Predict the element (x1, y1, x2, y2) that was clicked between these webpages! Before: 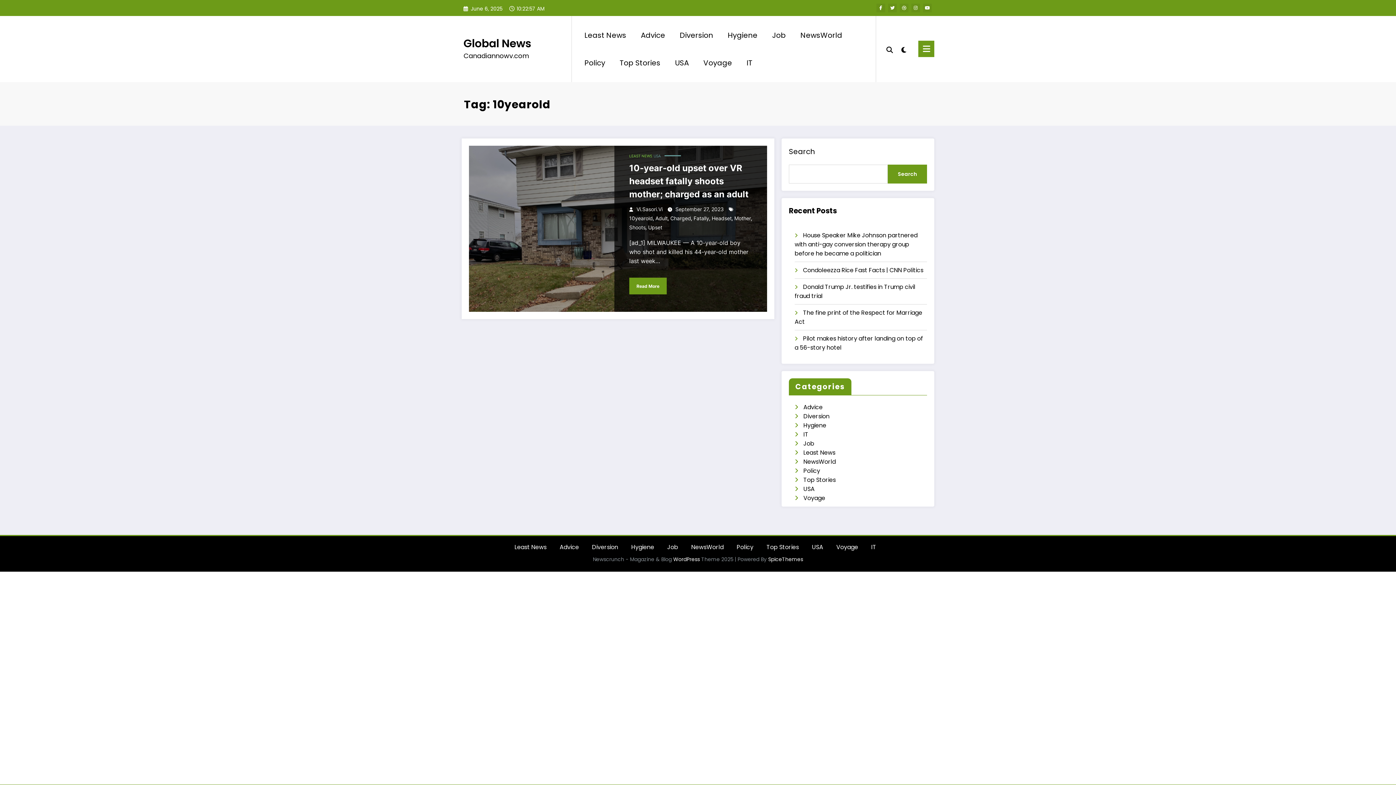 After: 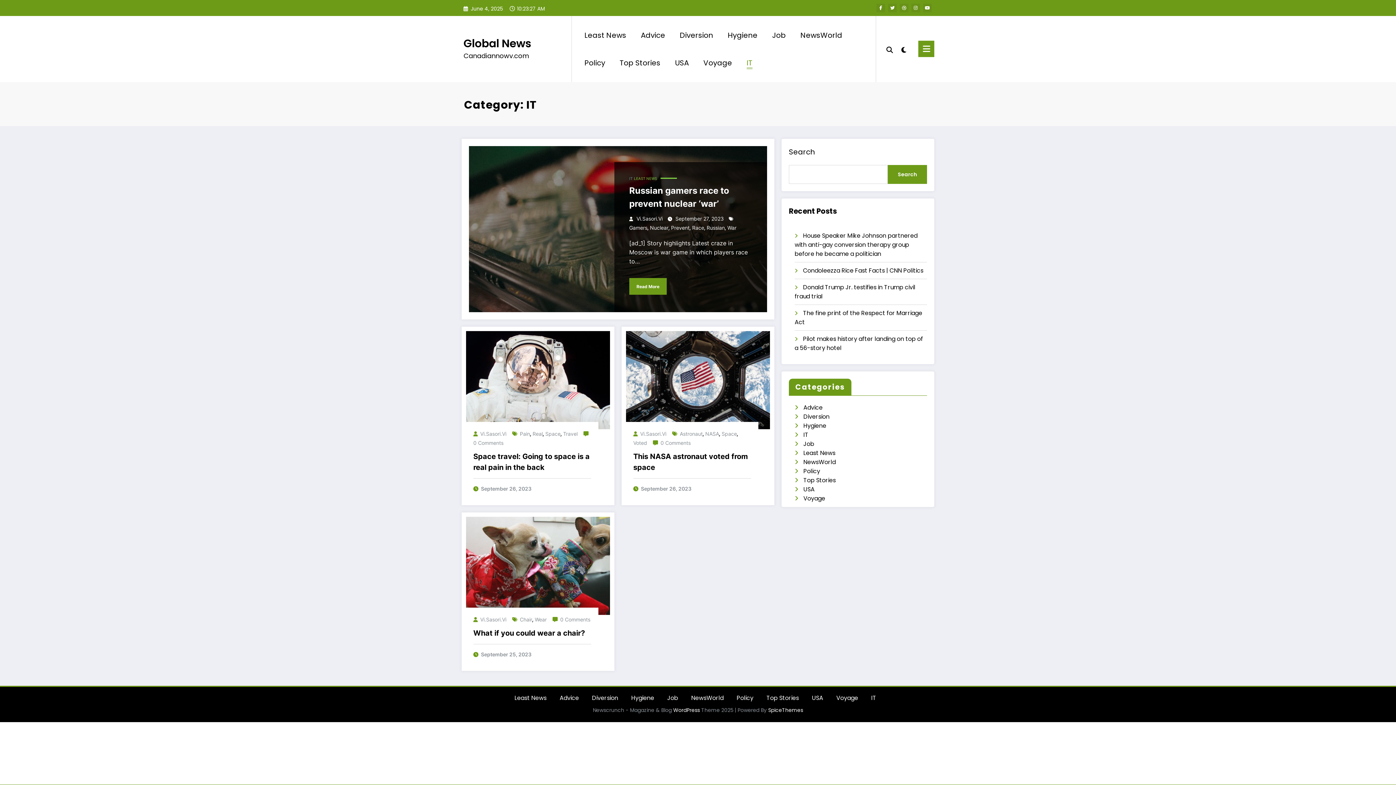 Action: bbox: (803, 430, 808, 438) label: IT